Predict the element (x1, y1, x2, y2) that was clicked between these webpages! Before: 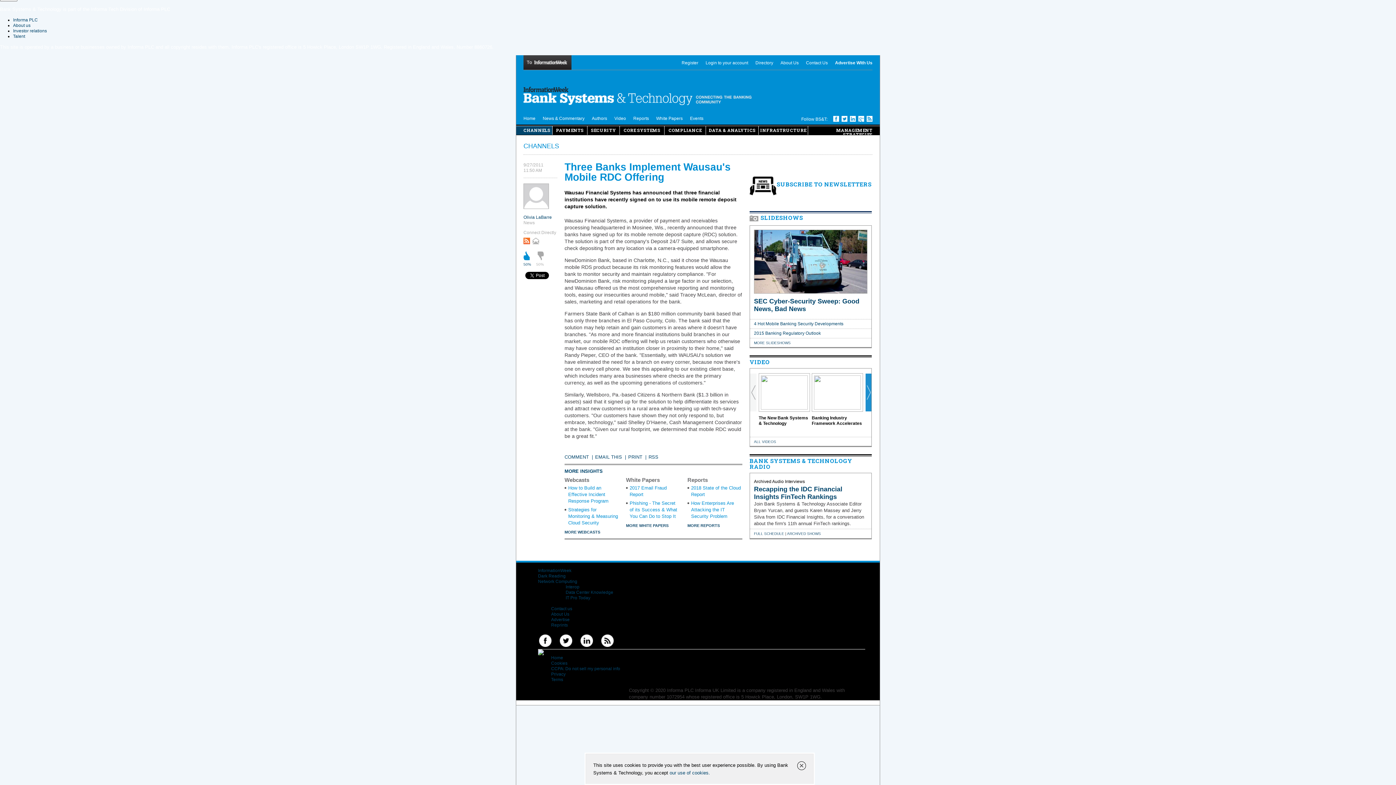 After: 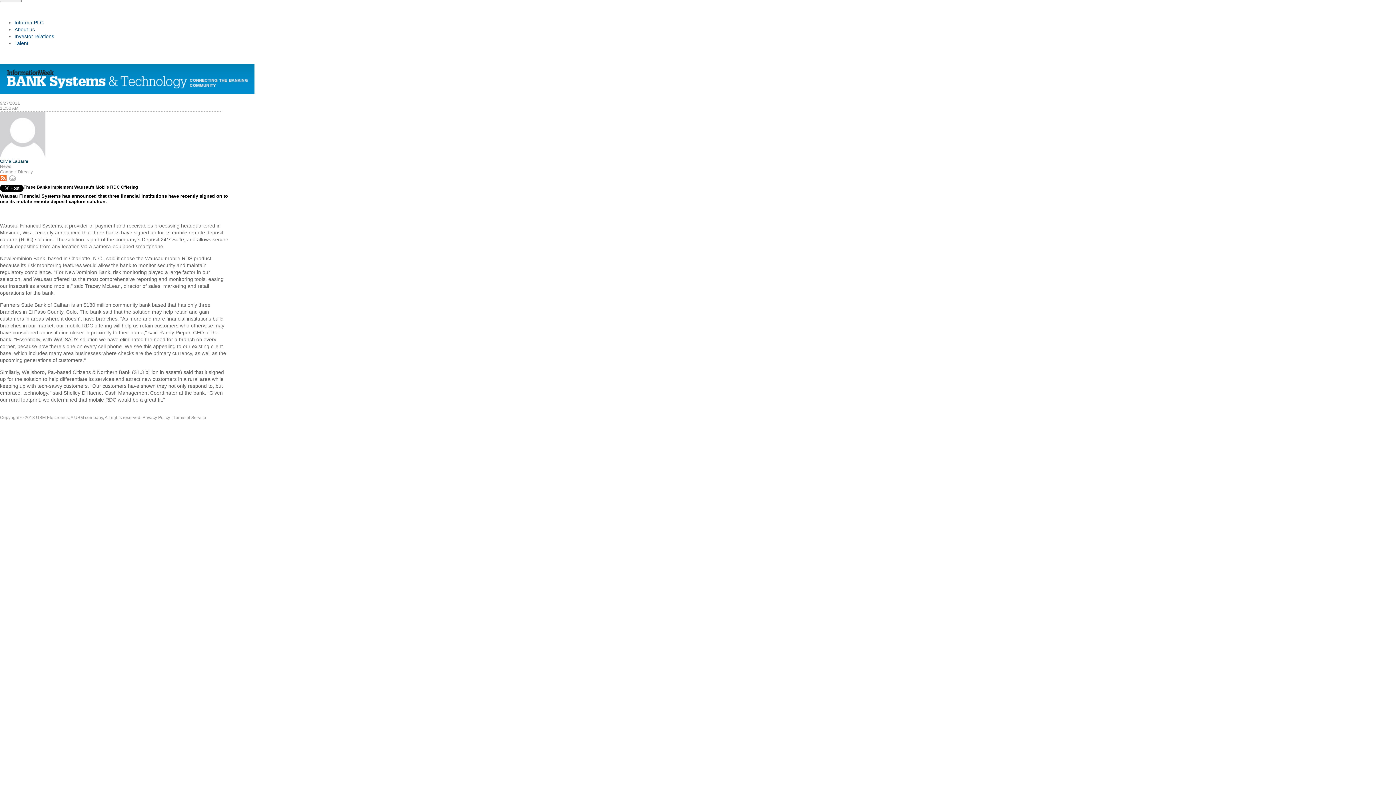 Action: bbox: (628, 454, 642, 460) label: PRINT